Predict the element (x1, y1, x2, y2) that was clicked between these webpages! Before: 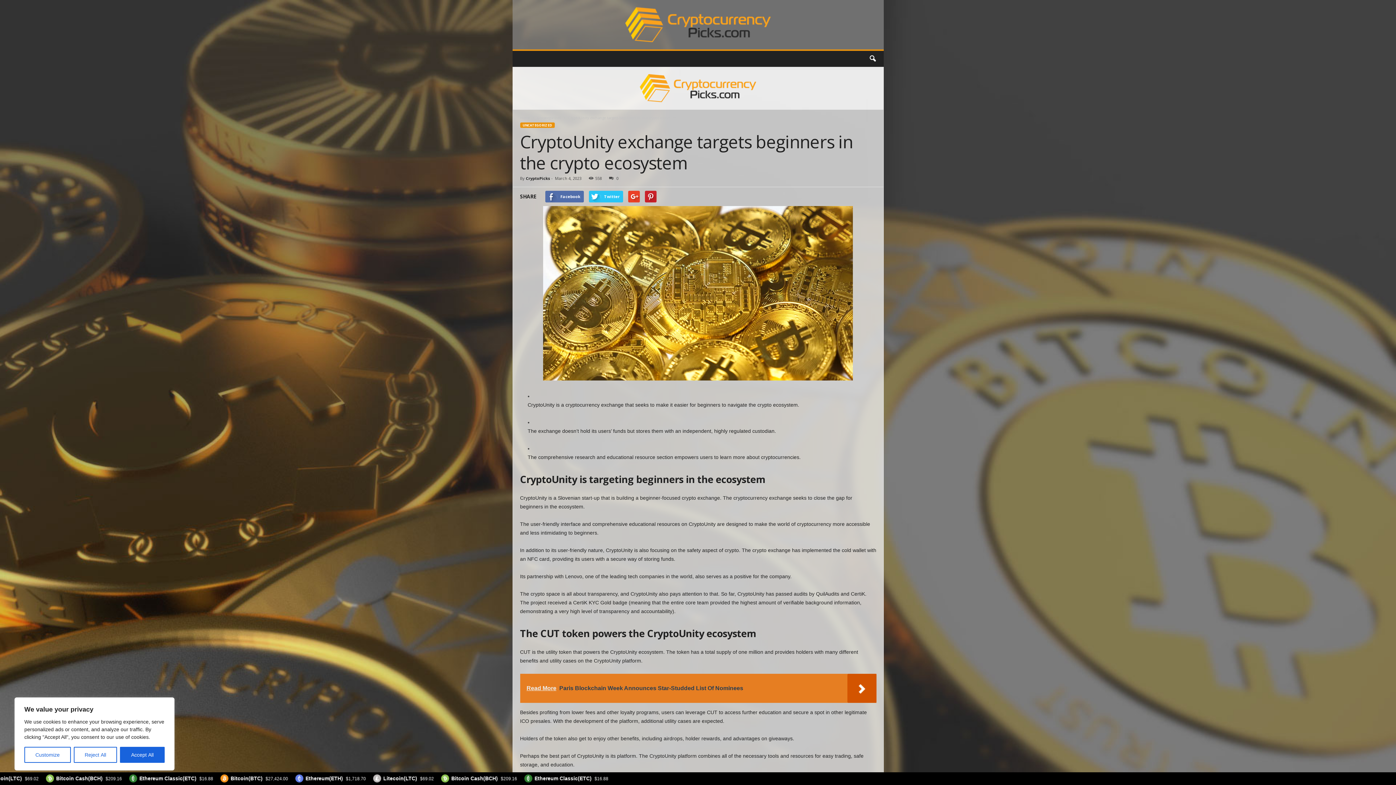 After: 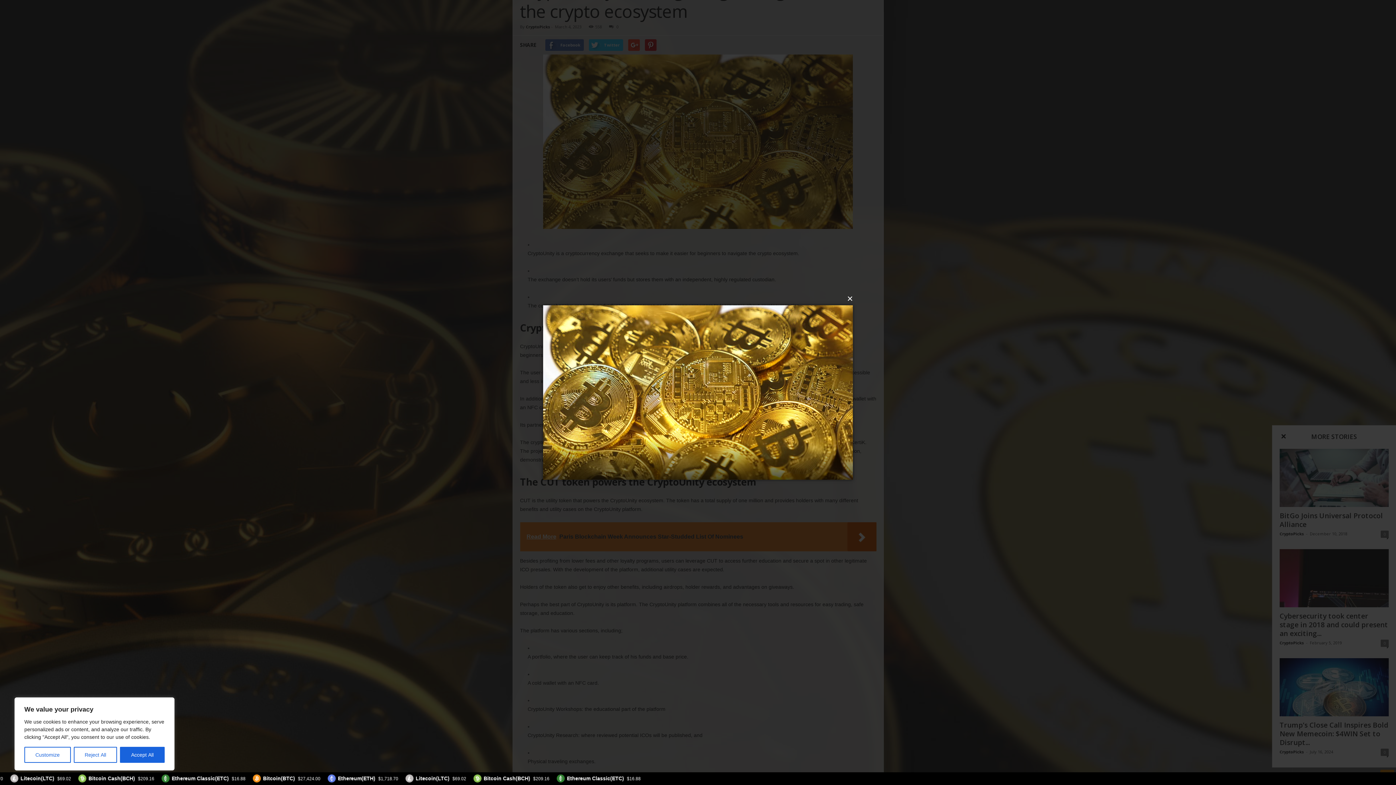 Action: bbox: (512, 206, 884, 380)